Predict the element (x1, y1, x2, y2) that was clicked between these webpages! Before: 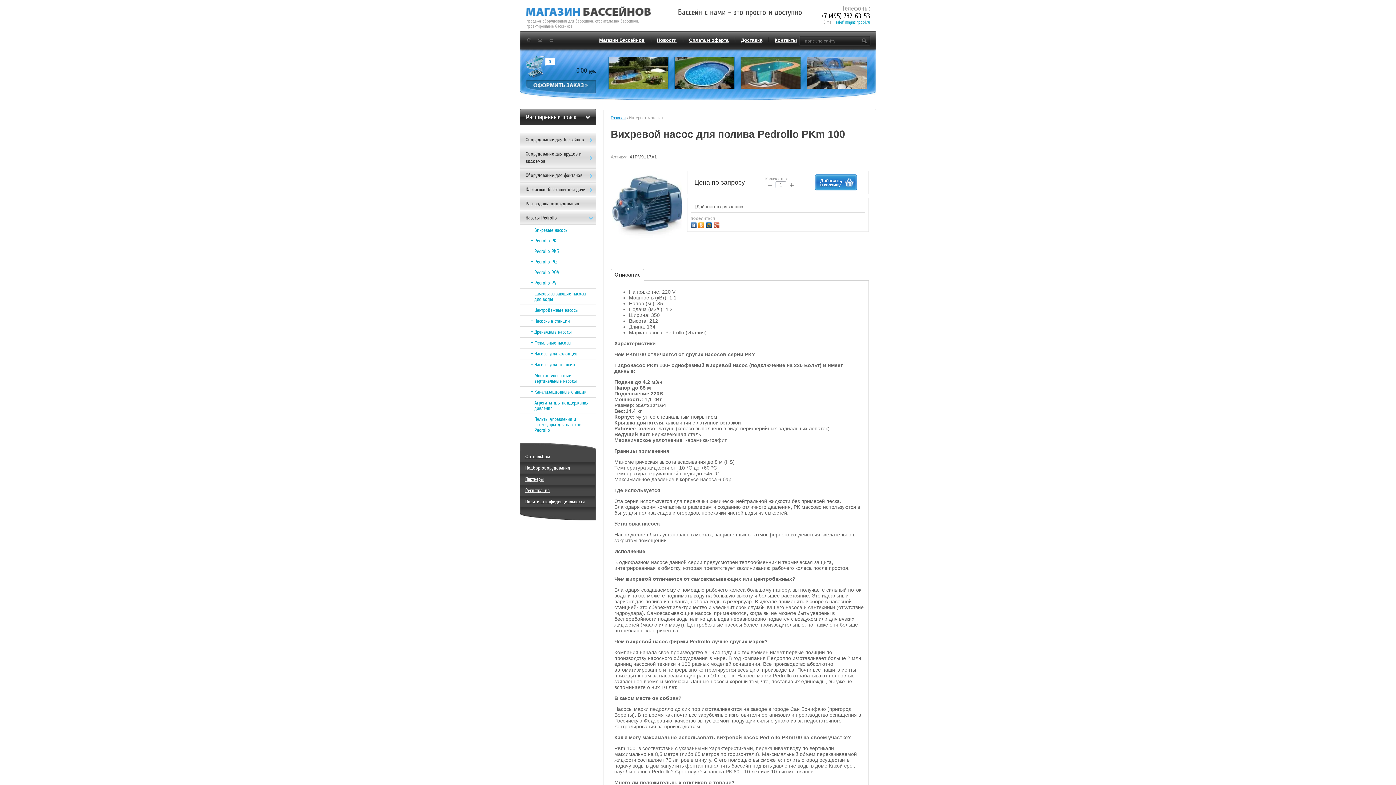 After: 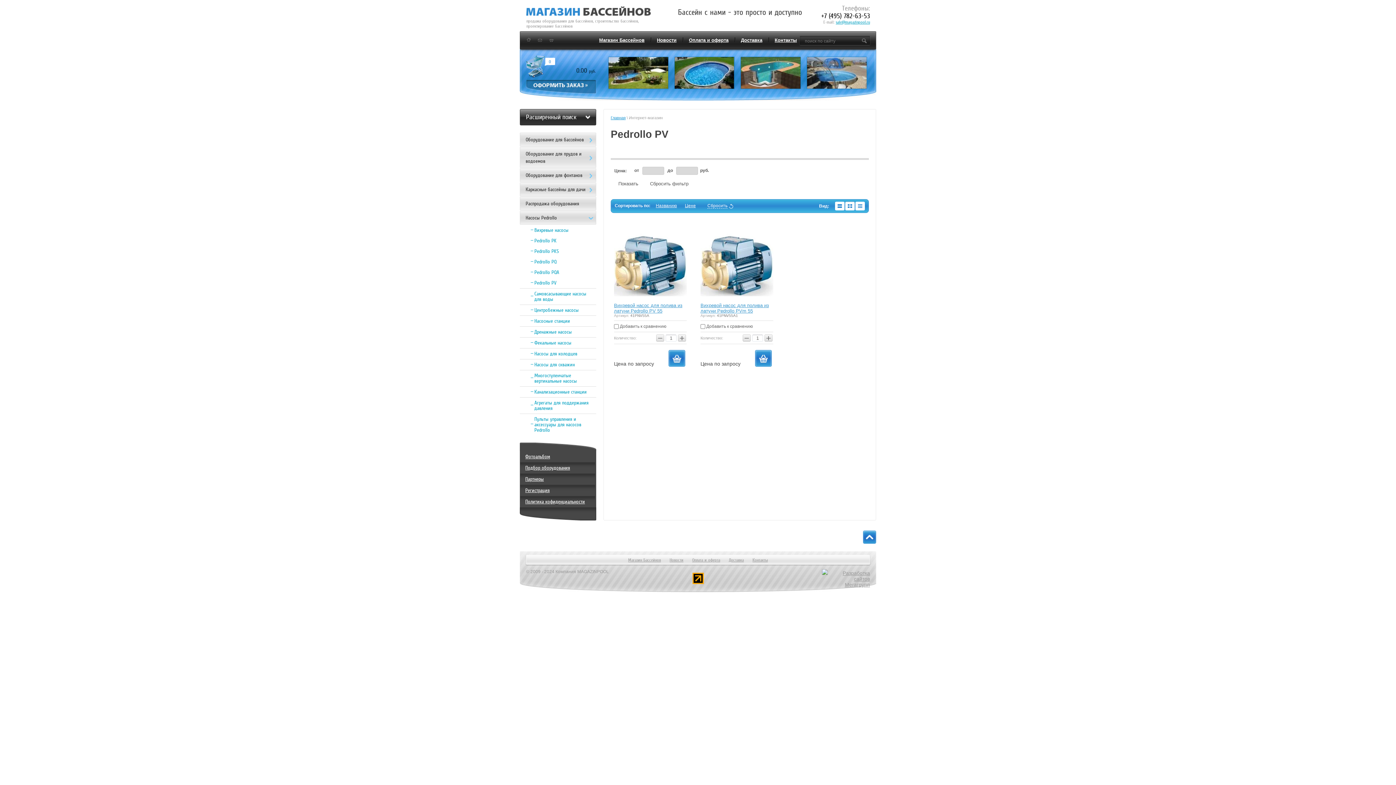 Action: label: Pedrollo PV bbox: (520, 277, 596, 288)